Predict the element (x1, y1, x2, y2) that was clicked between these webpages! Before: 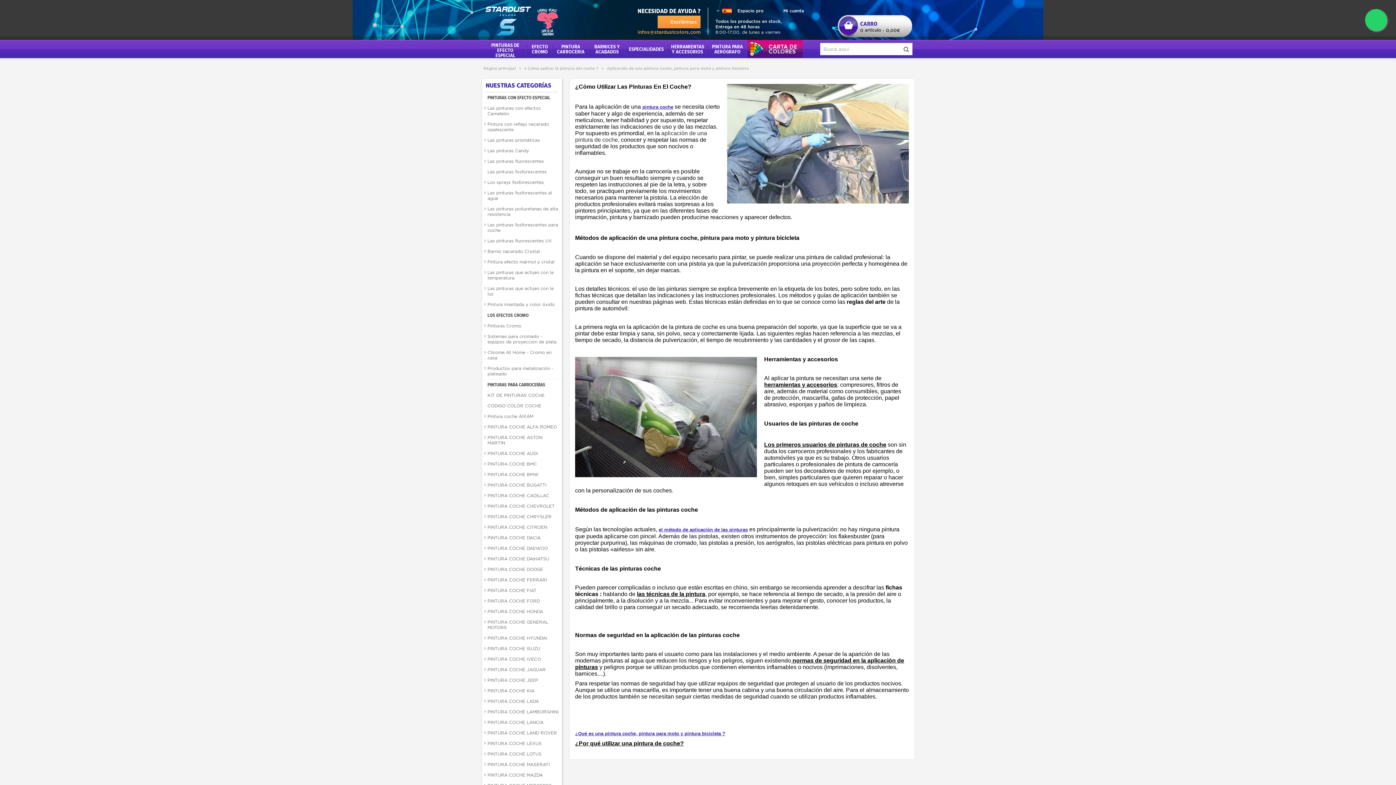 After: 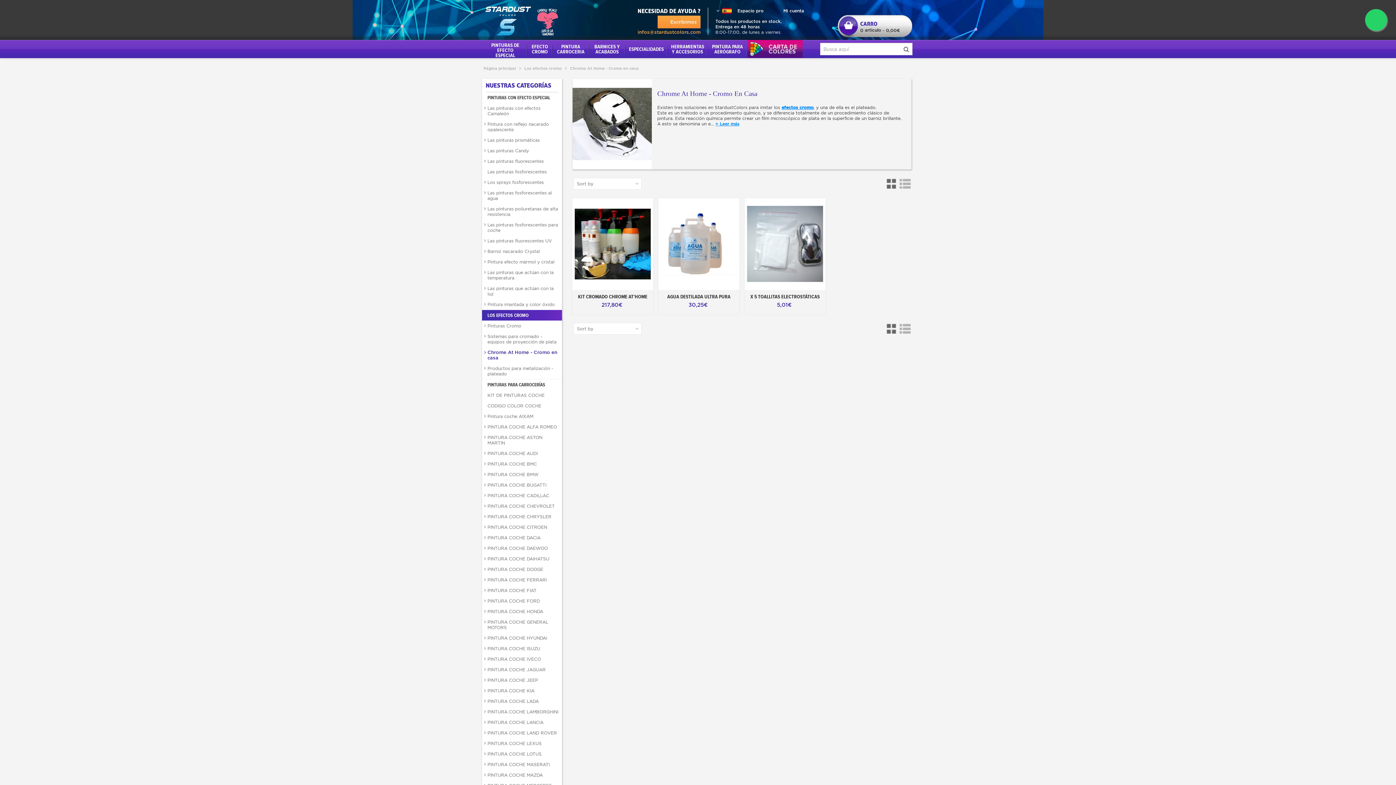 Action: bbox: (482, 347, 562, 363) label: Chrome At Home - Cromo en casa